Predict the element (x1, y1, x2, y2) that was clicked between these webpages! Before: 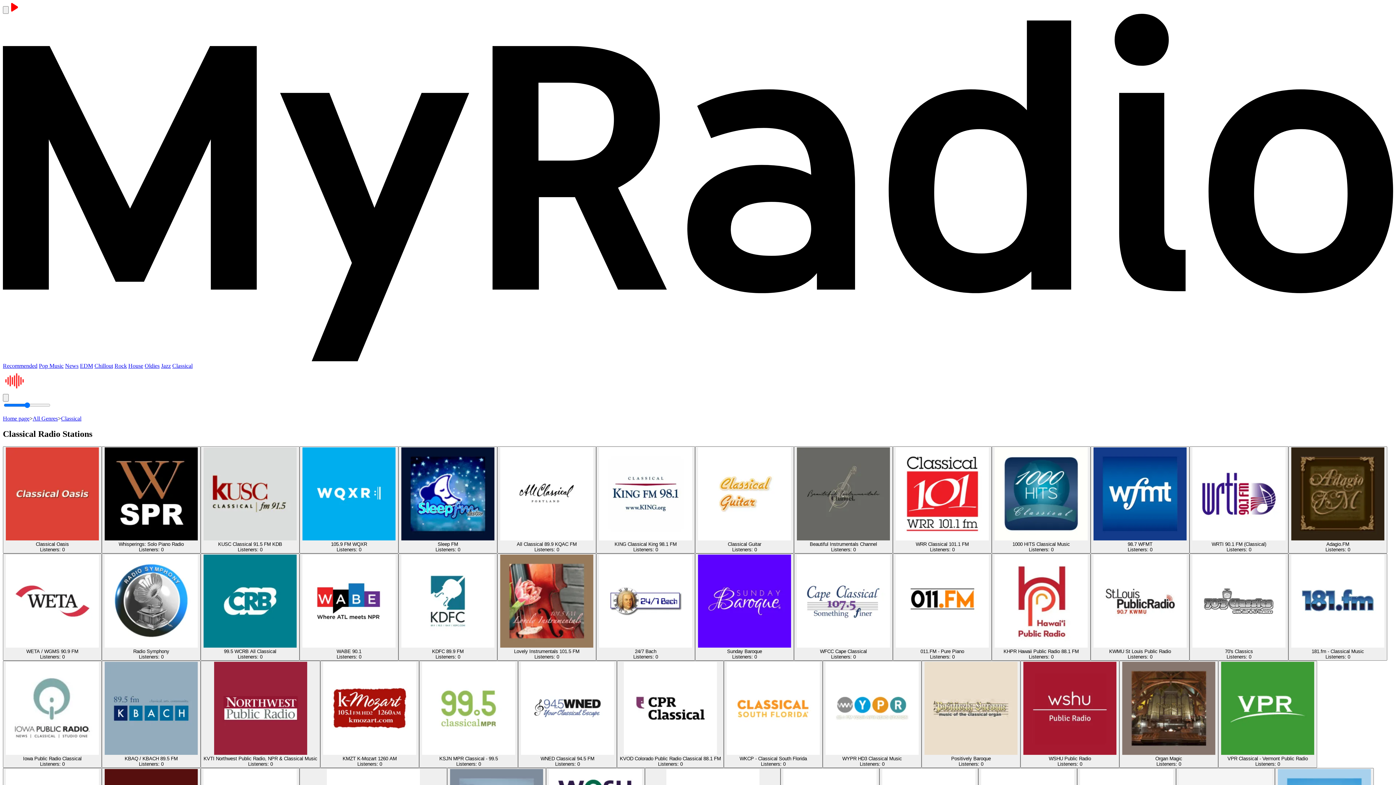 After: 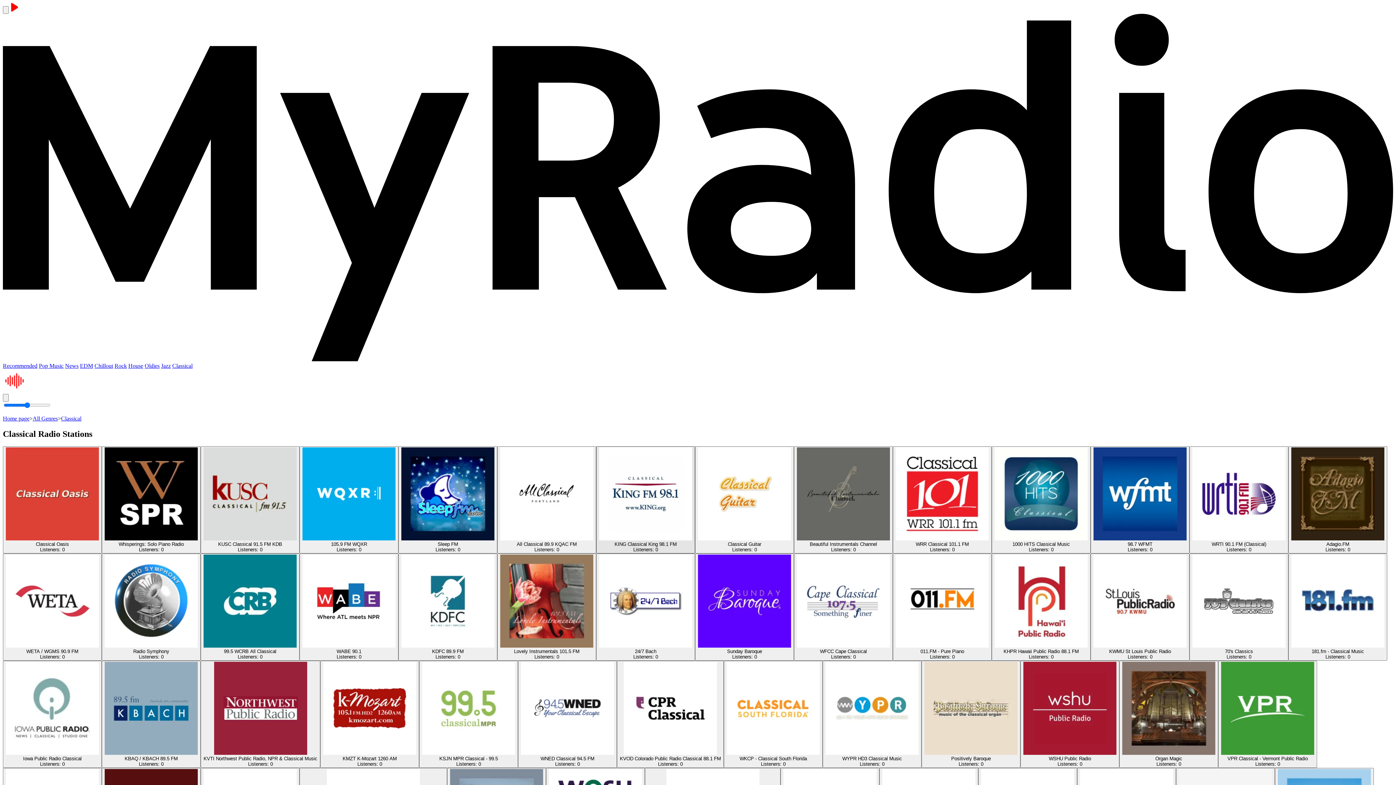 Action: label: KING Classical King 98.1 FM
Listeners: 0 bbox: (596, 446, 695, 553)